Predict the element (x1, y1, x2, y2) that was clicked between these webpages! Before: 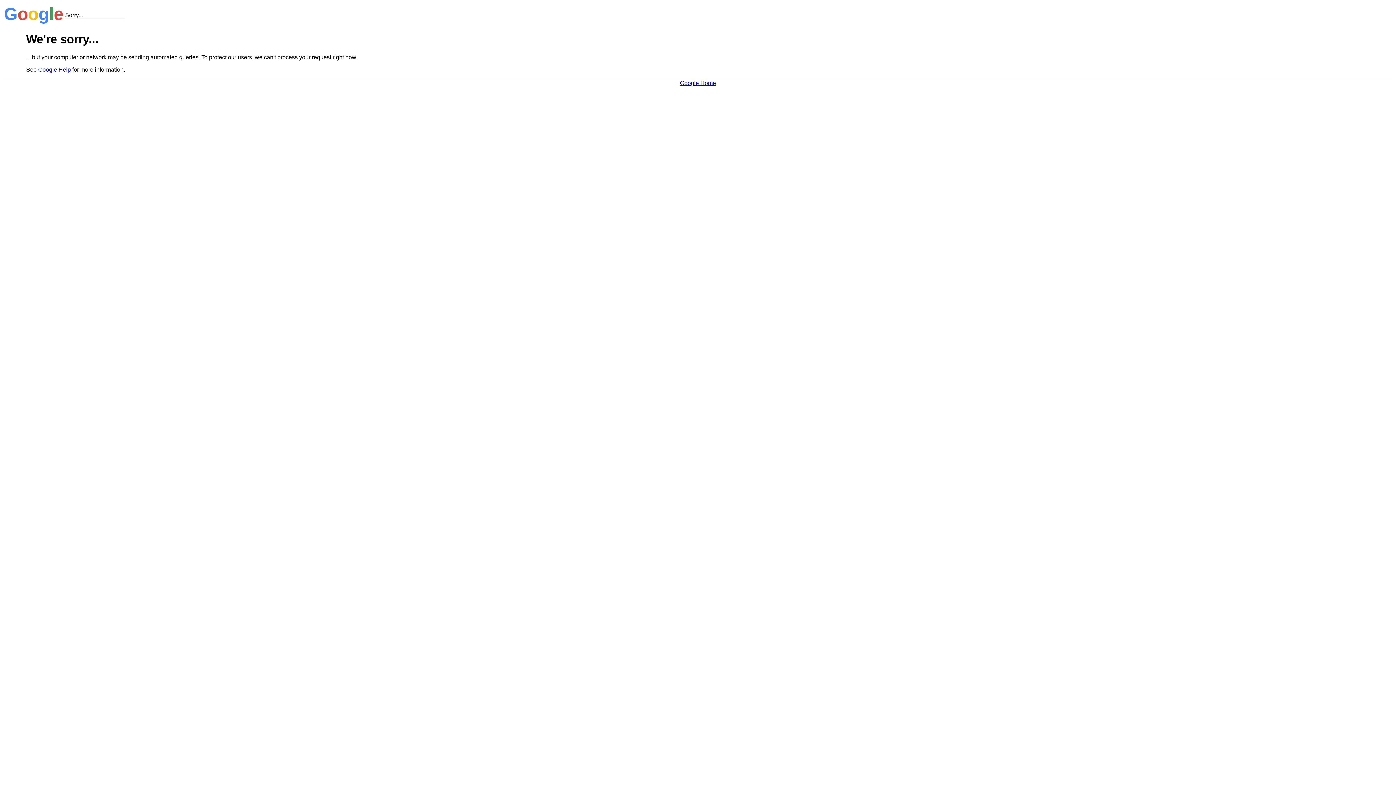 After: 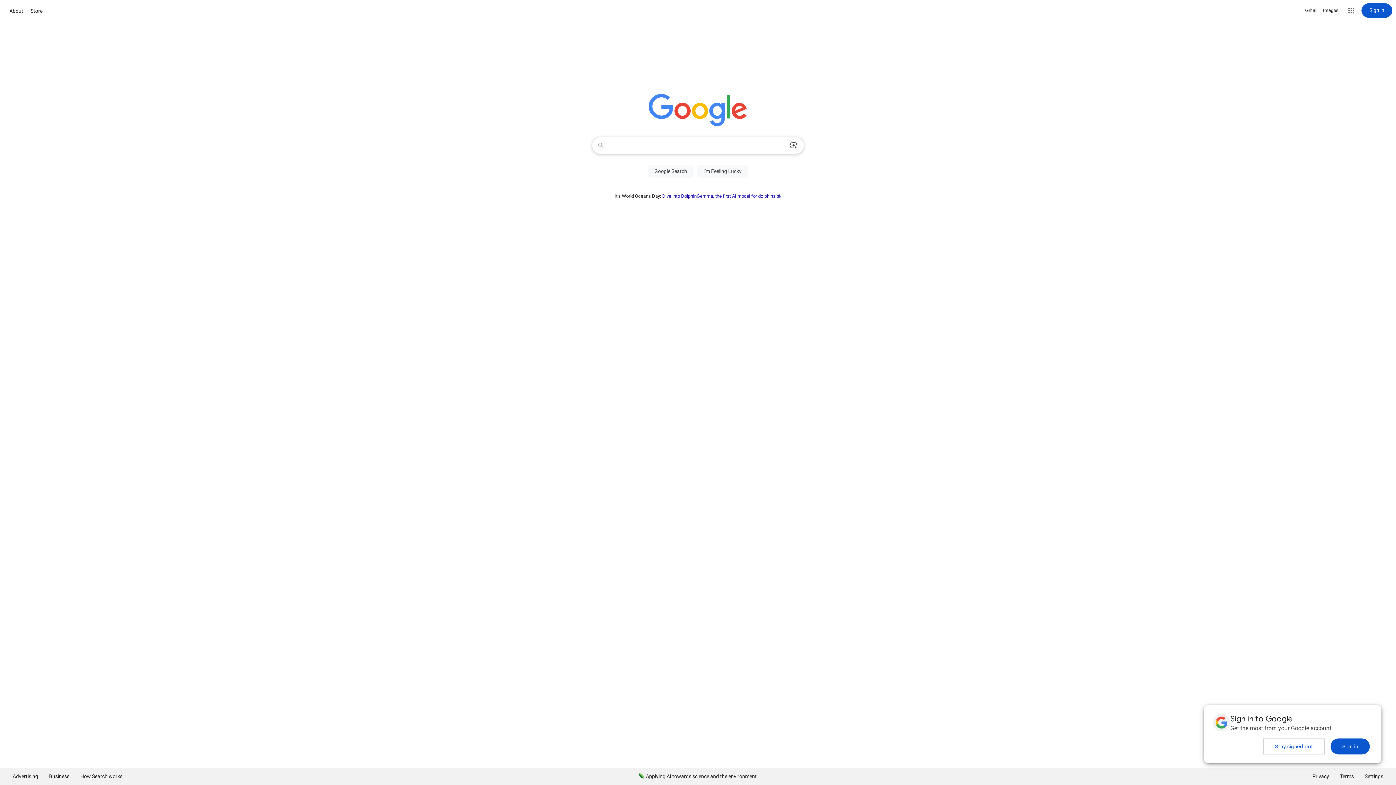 Action: label: Google Home bbox: (680, 79, 716, 86)